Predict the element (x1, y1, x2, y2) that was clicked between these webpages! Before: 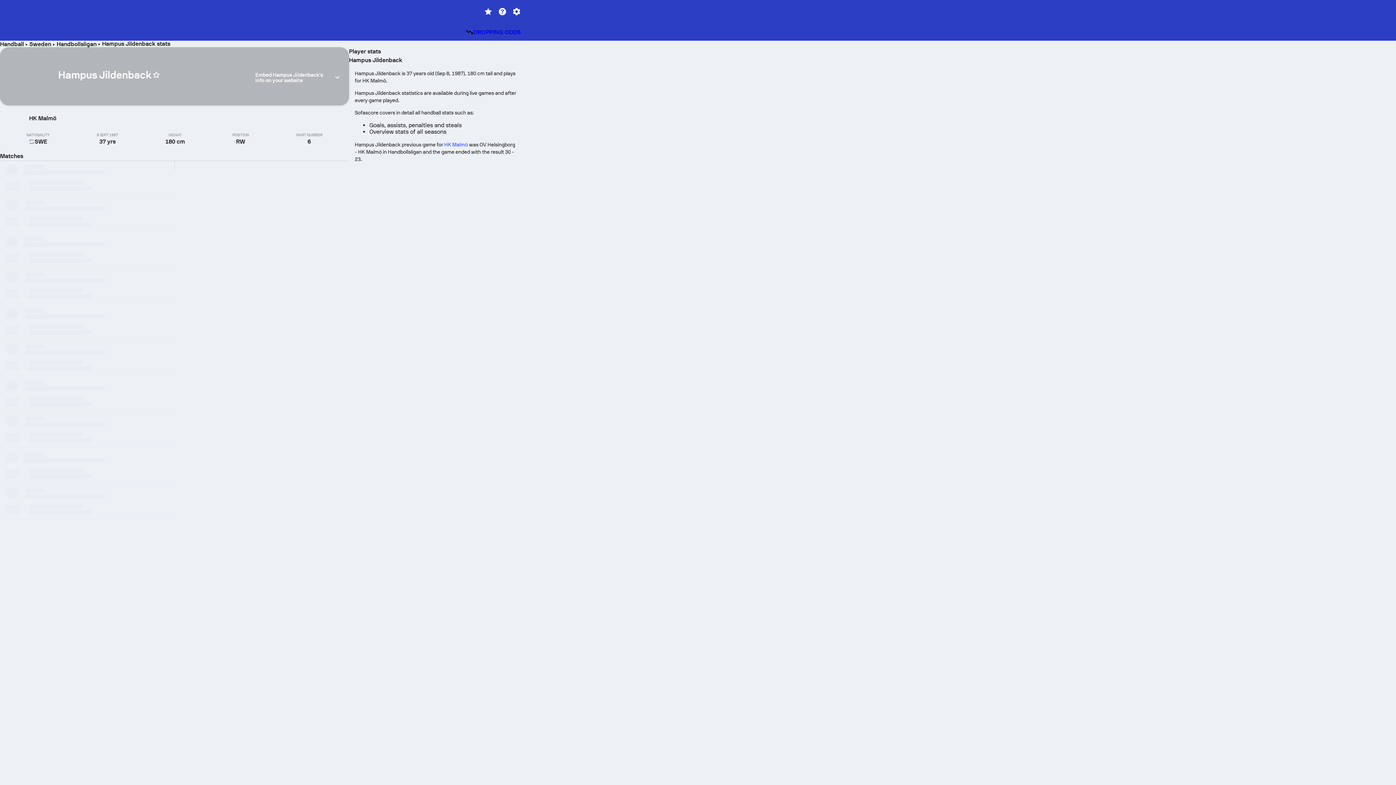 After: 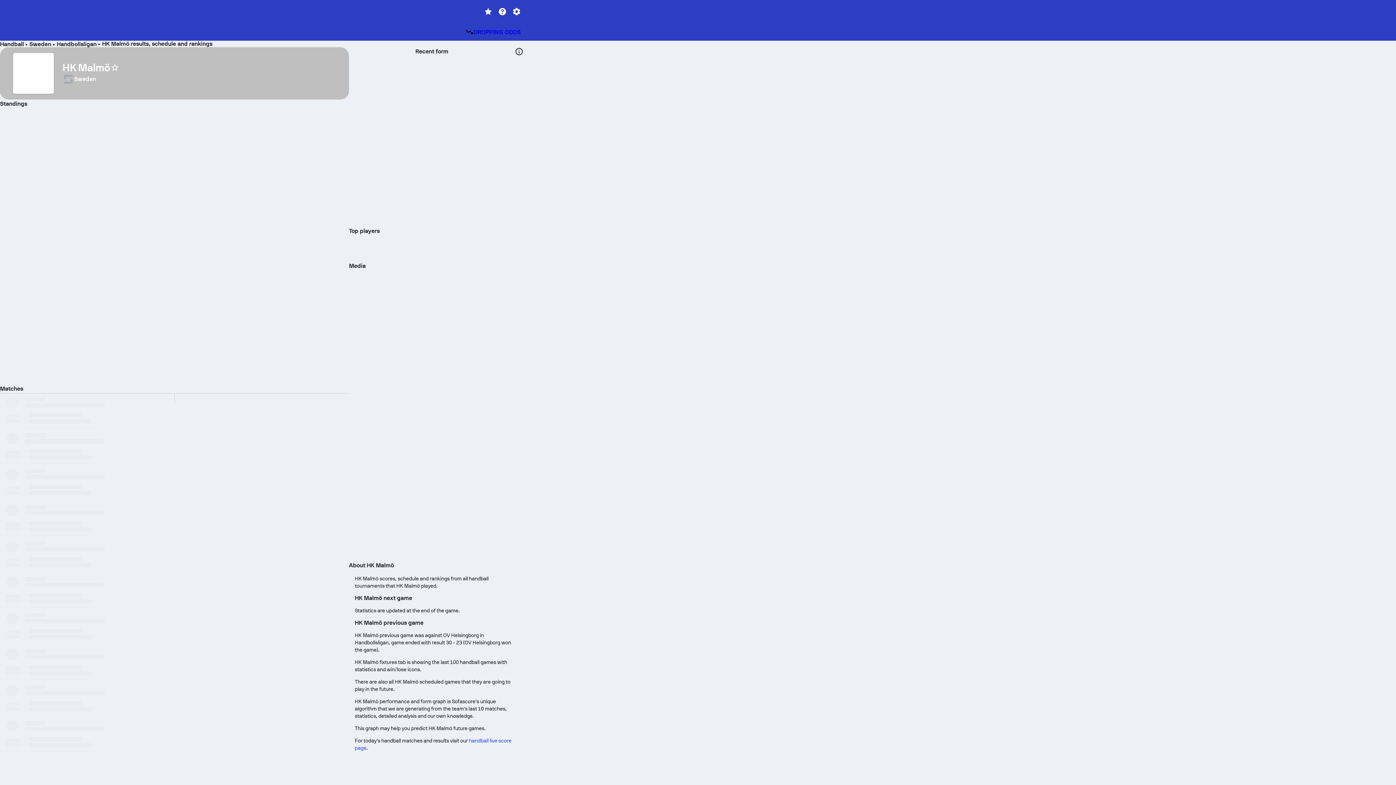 Action: label: HK Malmö bbox: (2, 108, 62, 128)